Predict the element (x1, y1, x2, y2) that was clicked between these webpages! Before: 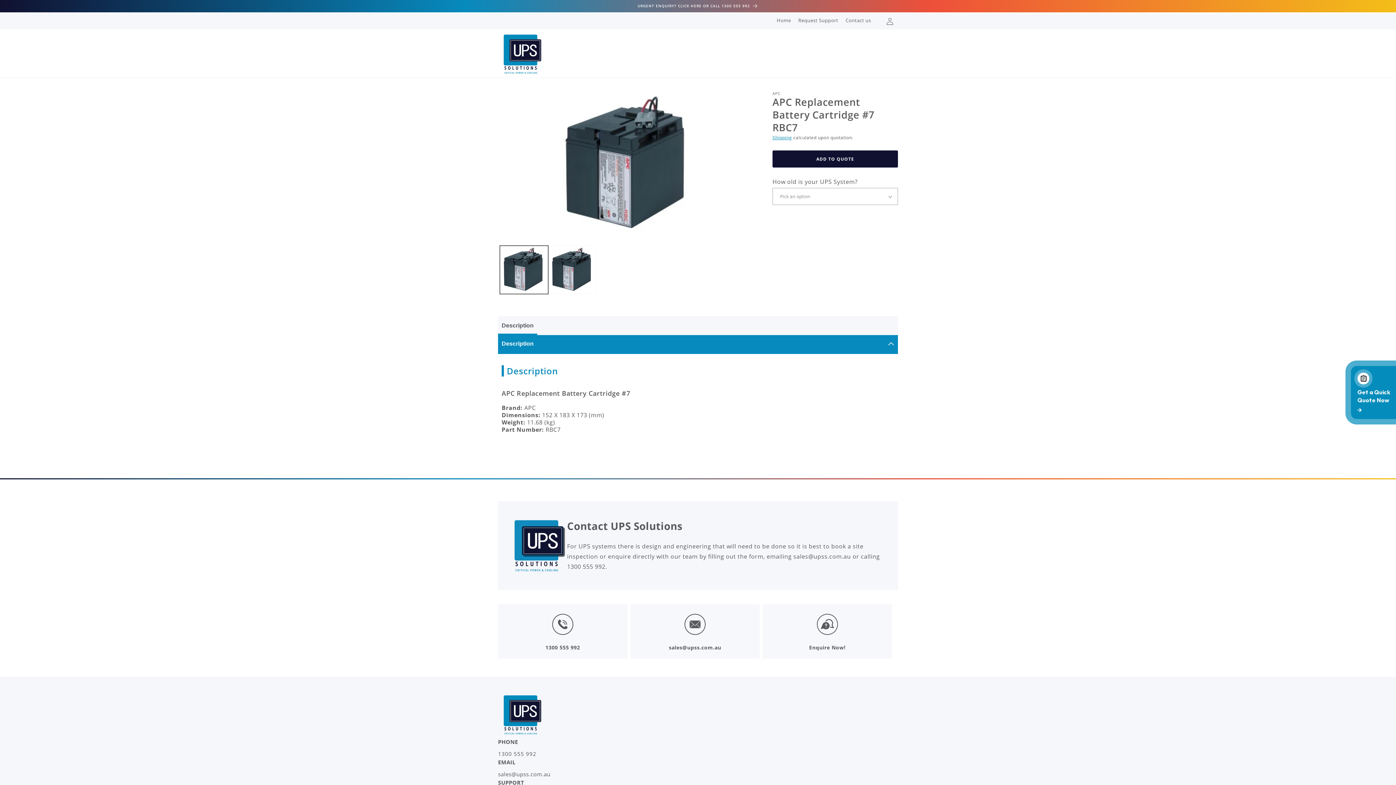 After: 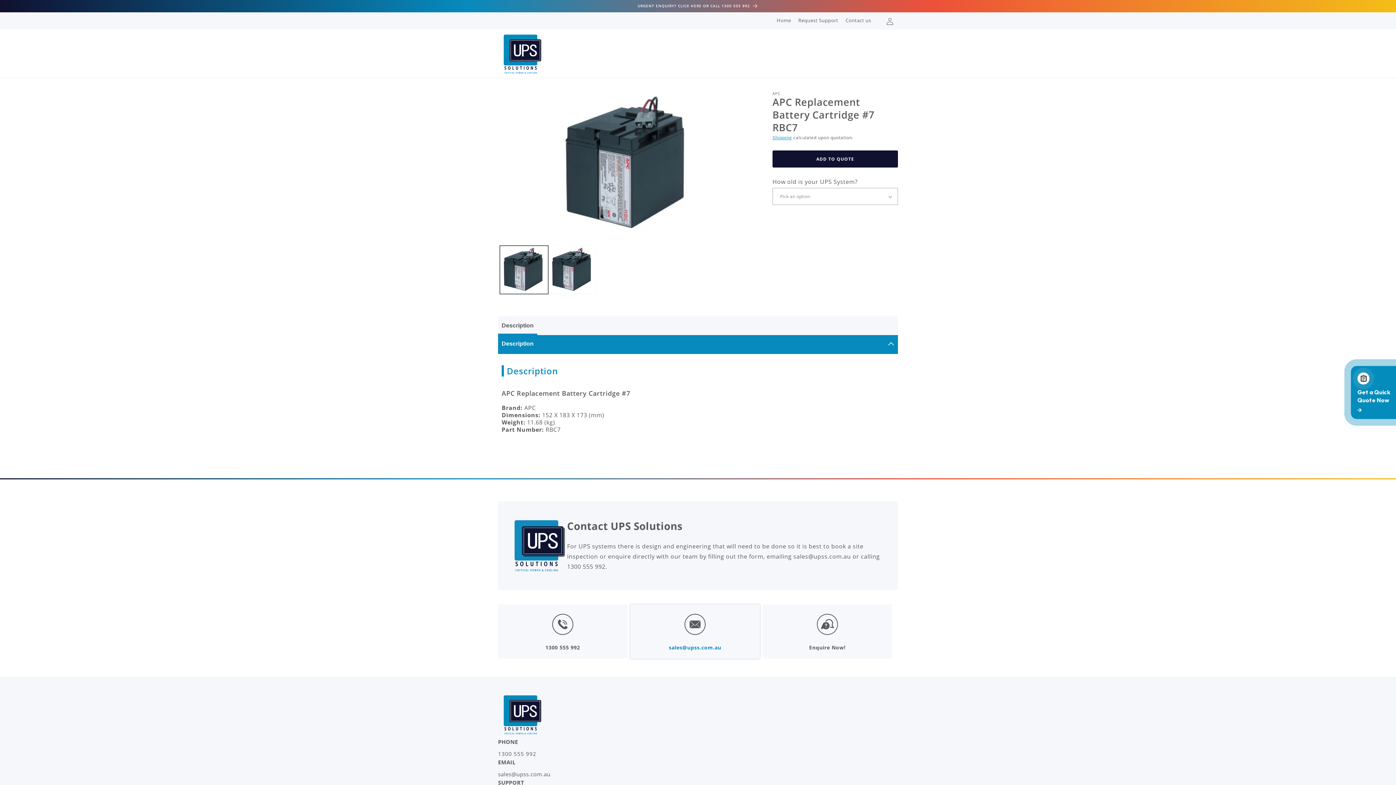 Action: label: sales@upss.com.au bbox: (630, 604, 759, 658)